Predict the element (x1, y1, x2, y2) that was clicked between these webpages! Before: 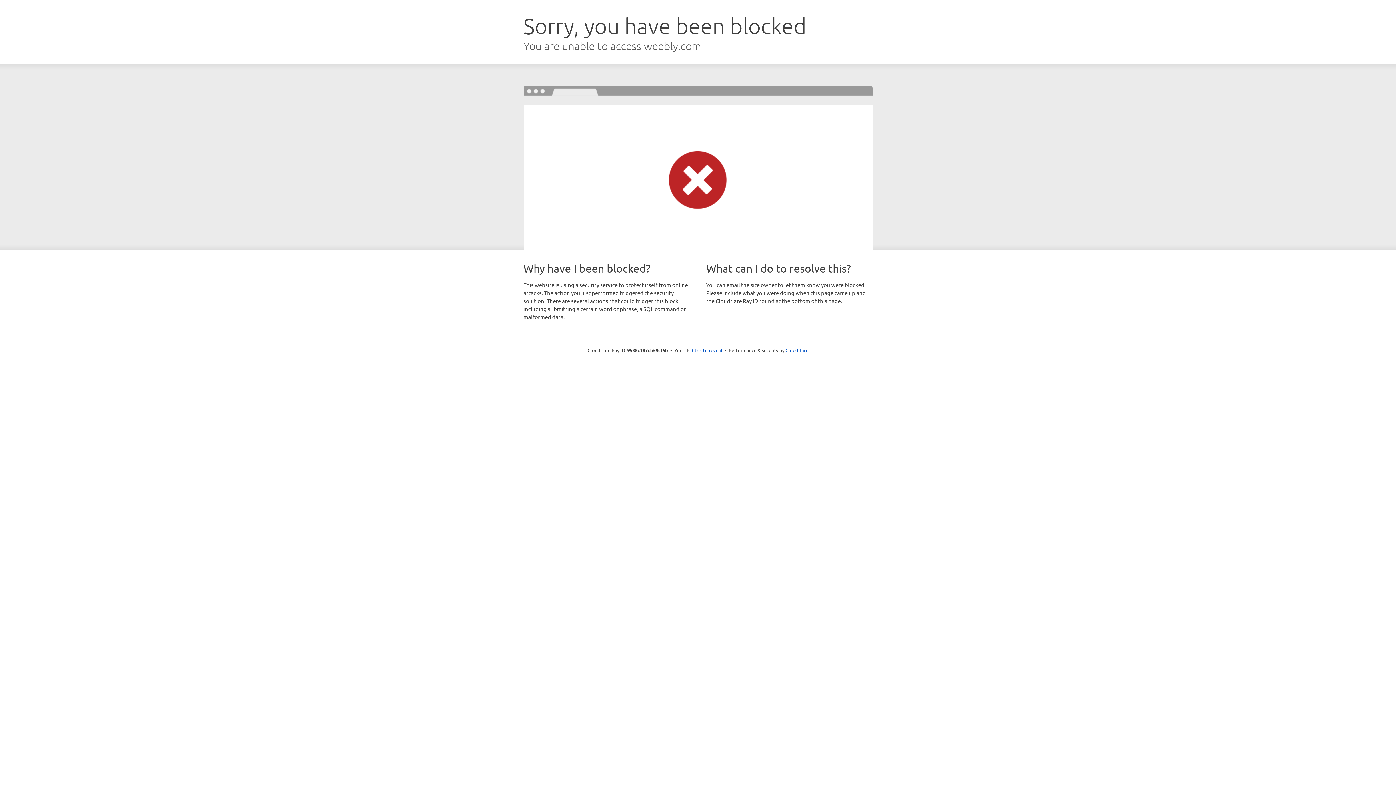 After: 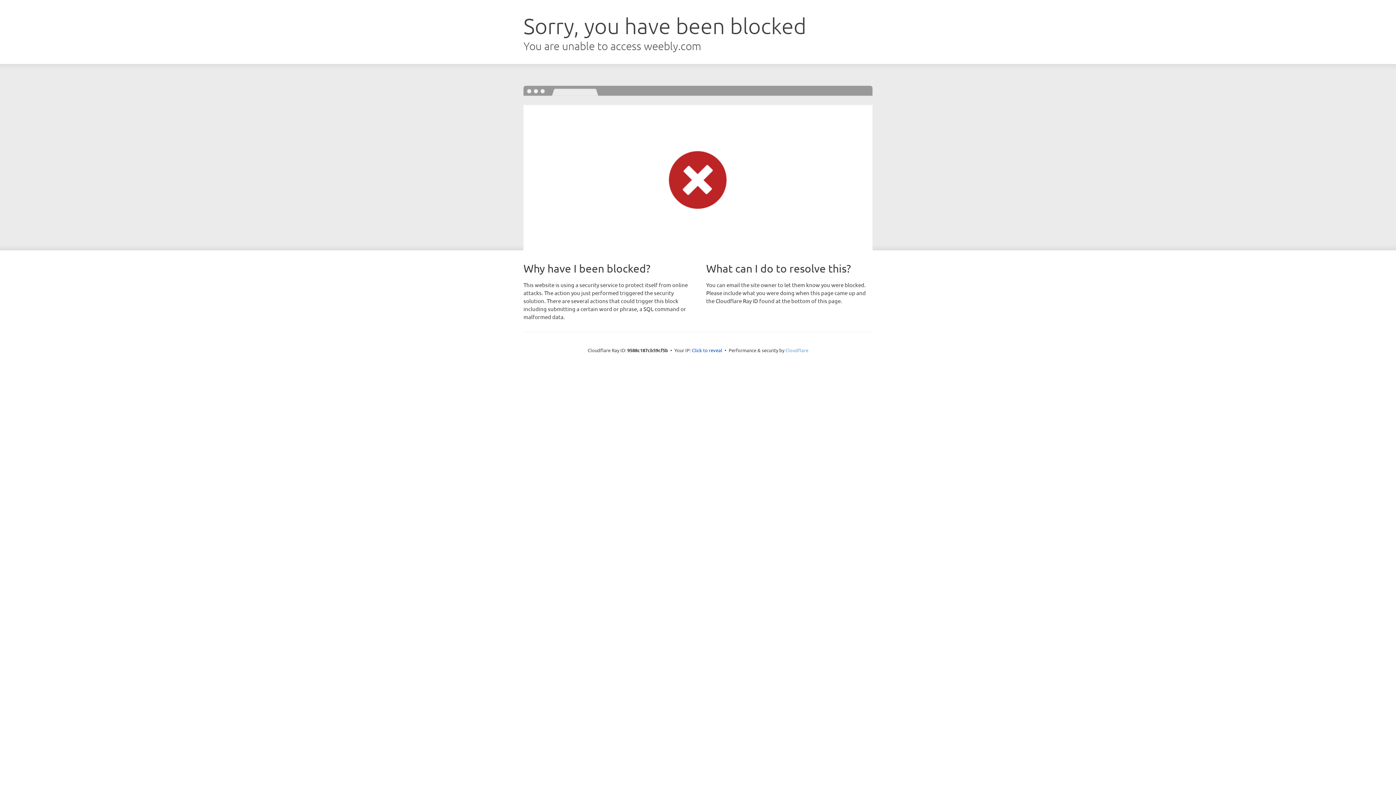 Action: bbox: (785, 347, 808, 353) label: Cloudflare